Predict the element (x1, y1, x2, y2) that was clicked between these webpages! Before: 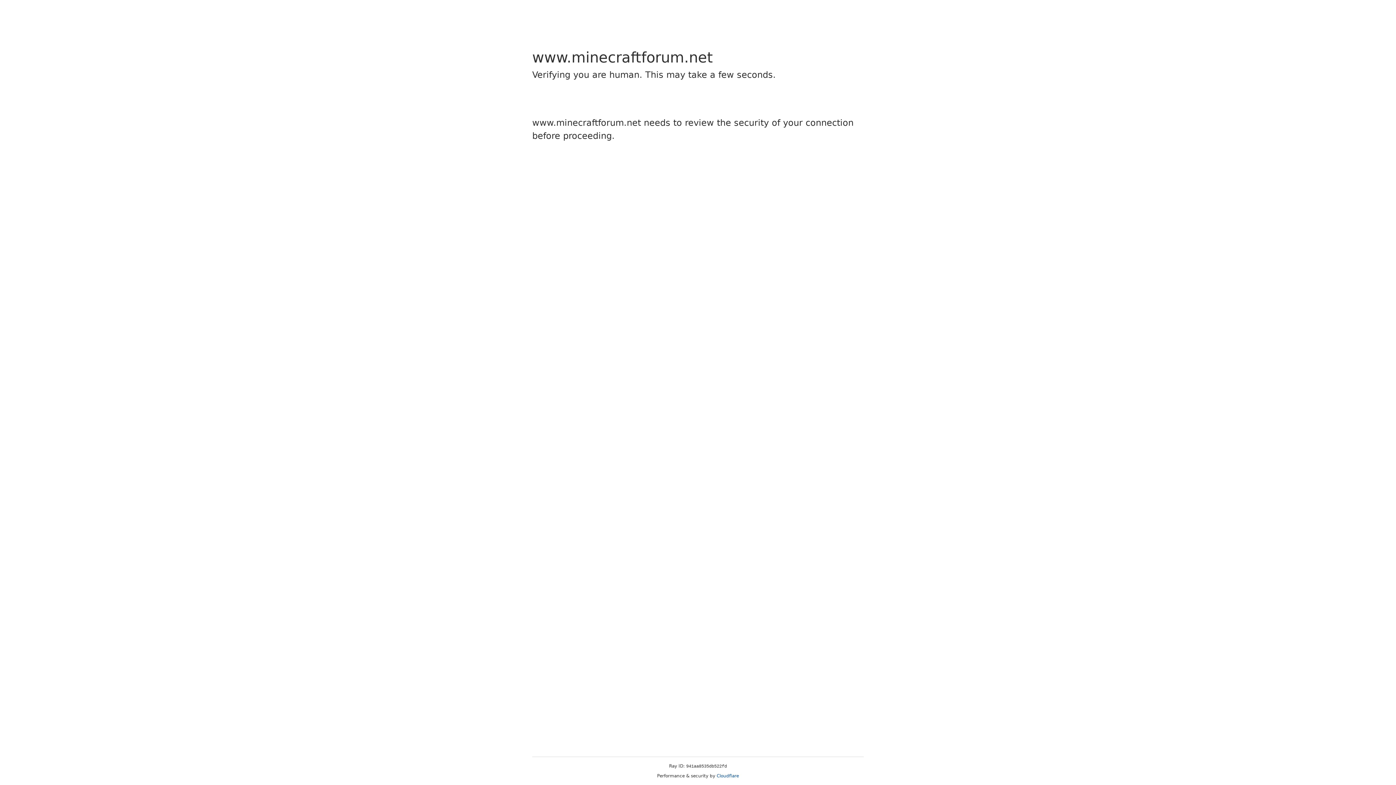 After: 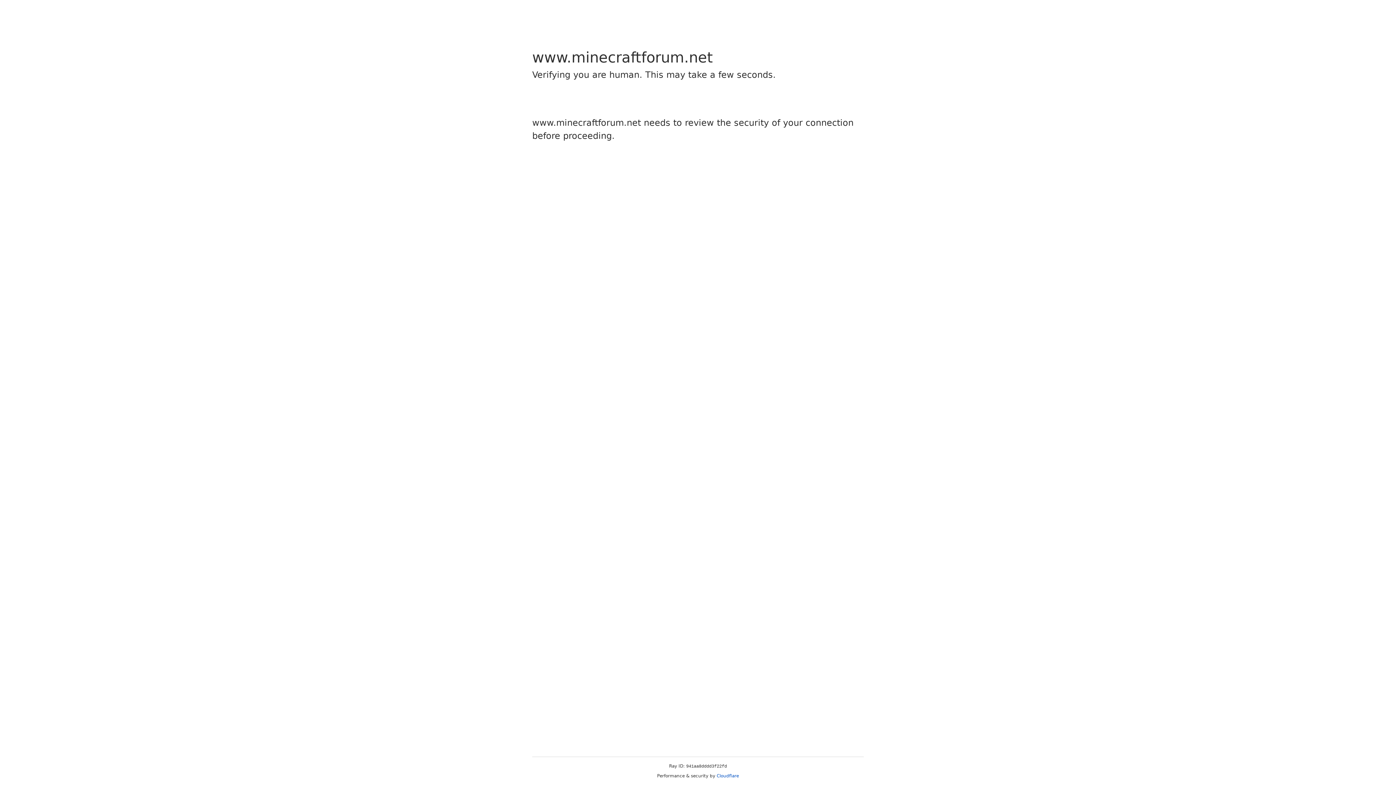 Action: label: Cloudflare bbox: (716, 773, 739, 778)